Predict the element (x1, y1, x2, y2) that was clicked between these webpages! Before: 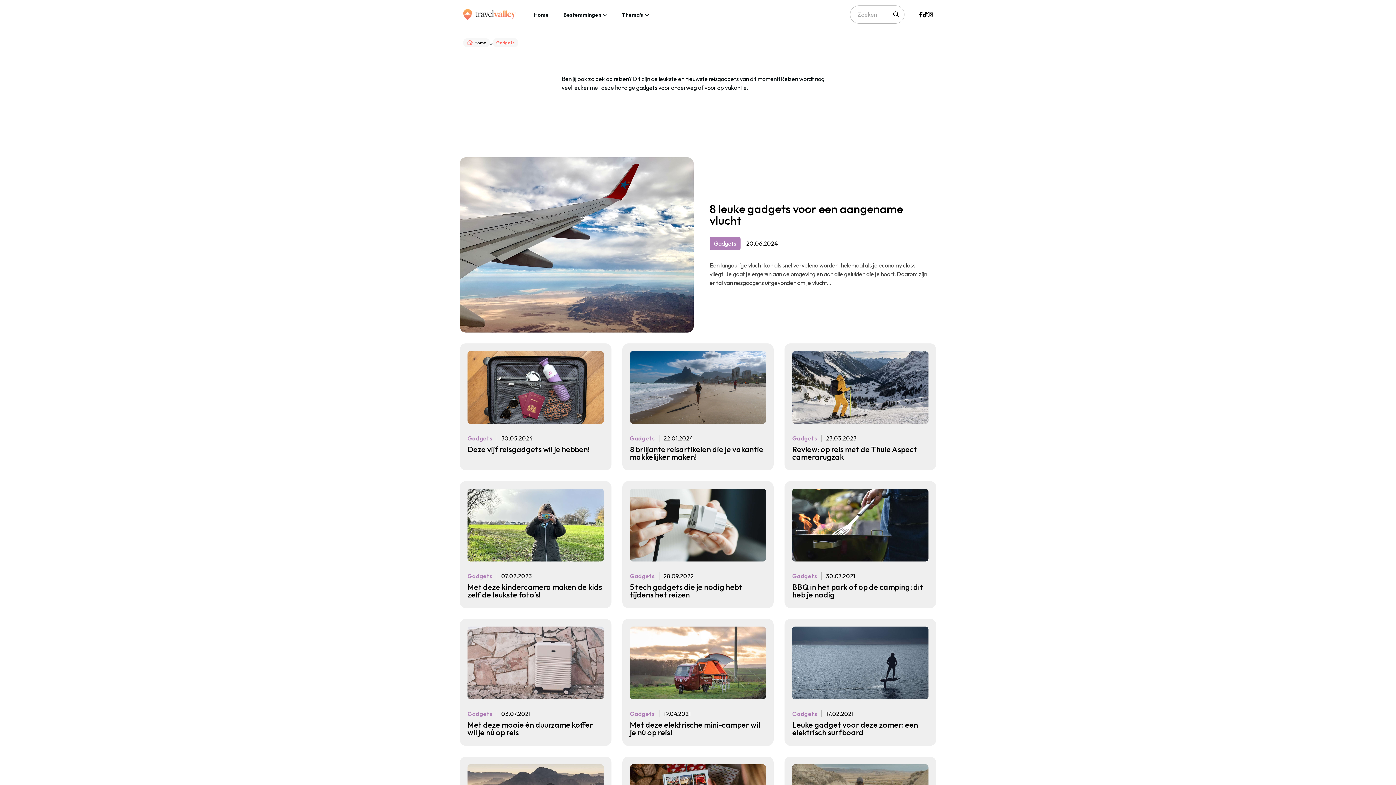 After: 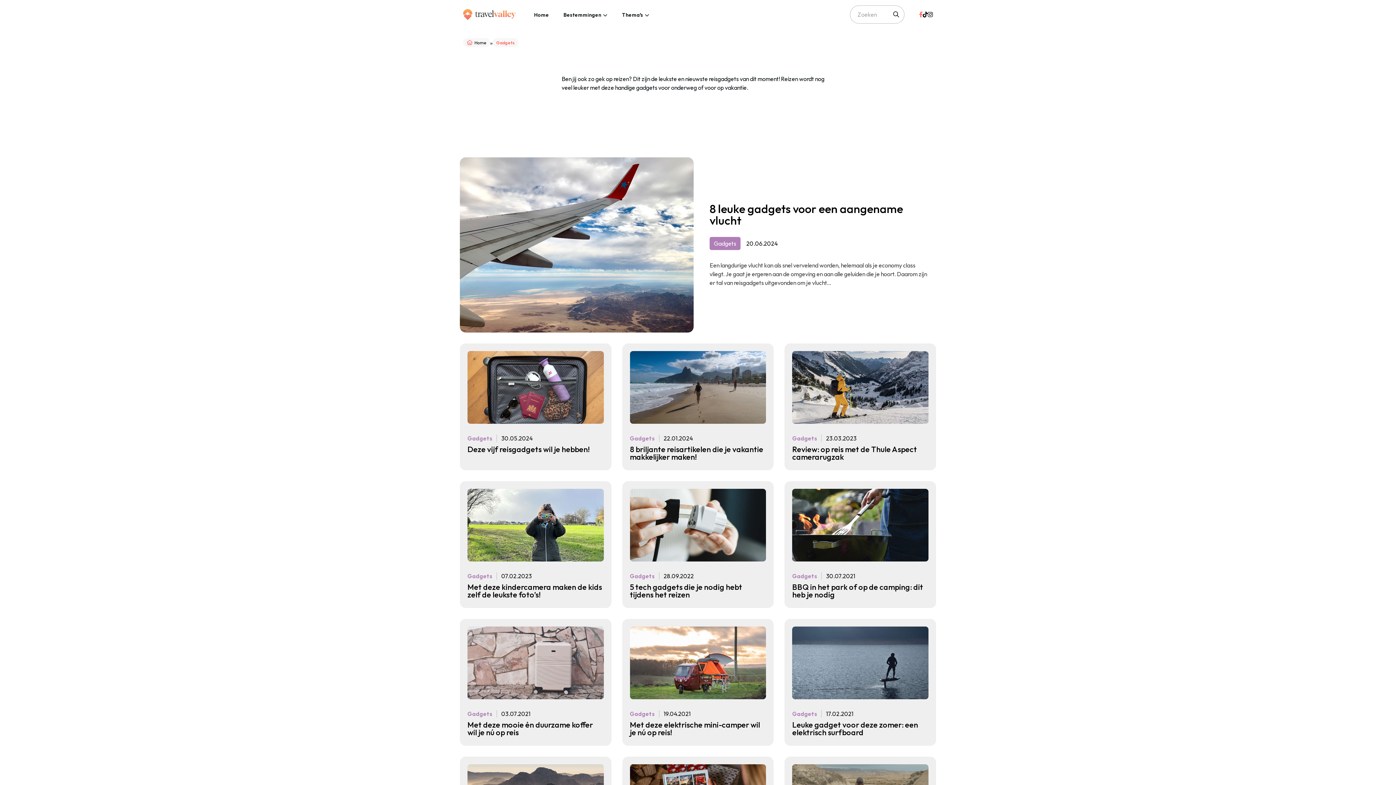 Action: bbox: (919, 10, 922, 18)